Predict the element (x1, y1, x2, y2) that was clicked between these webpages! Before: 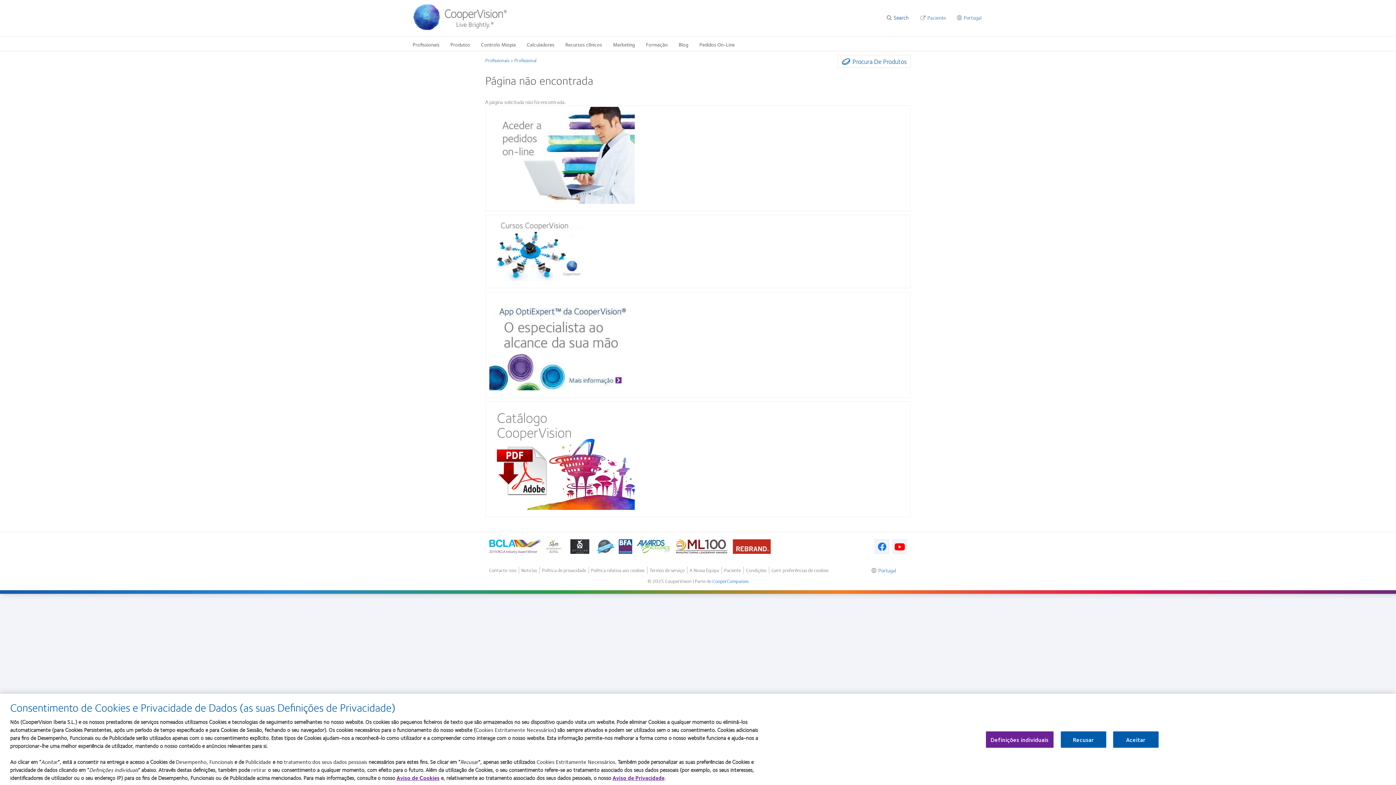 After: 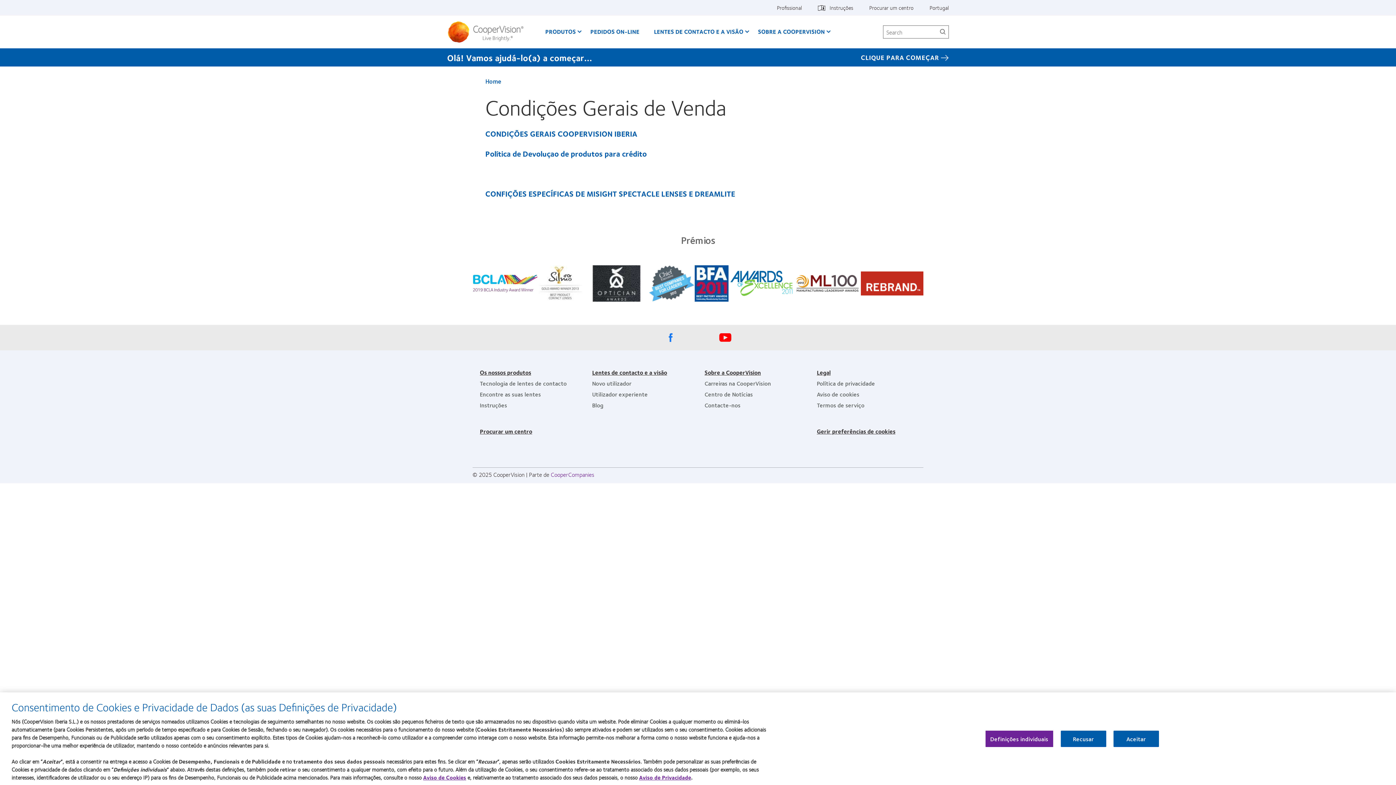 Action: label: Condições bbox: (746, 567, 766, 573)